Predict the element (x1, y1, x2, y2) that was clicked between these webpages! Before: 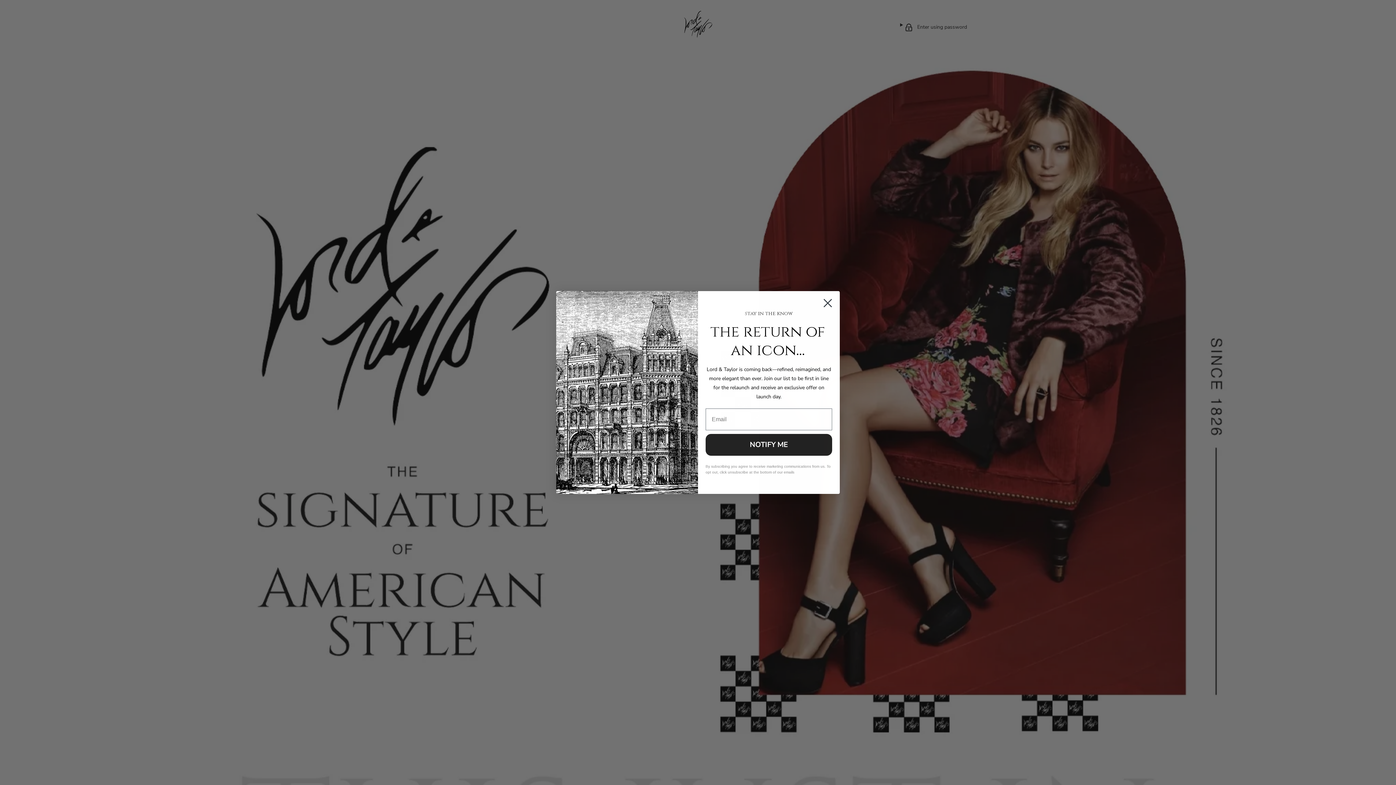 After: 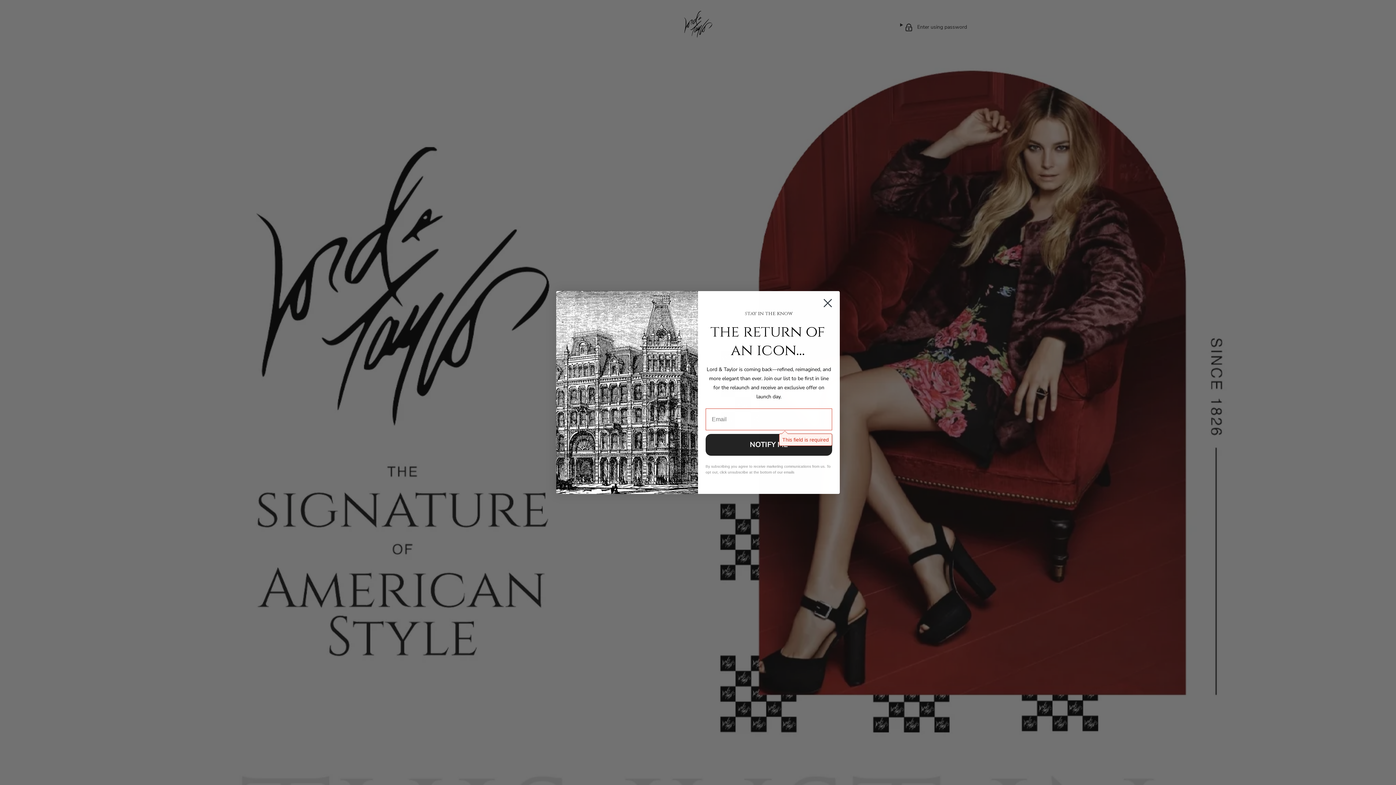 Action: label: NOTIFY ME bbox: (705, 434, 832, 456)